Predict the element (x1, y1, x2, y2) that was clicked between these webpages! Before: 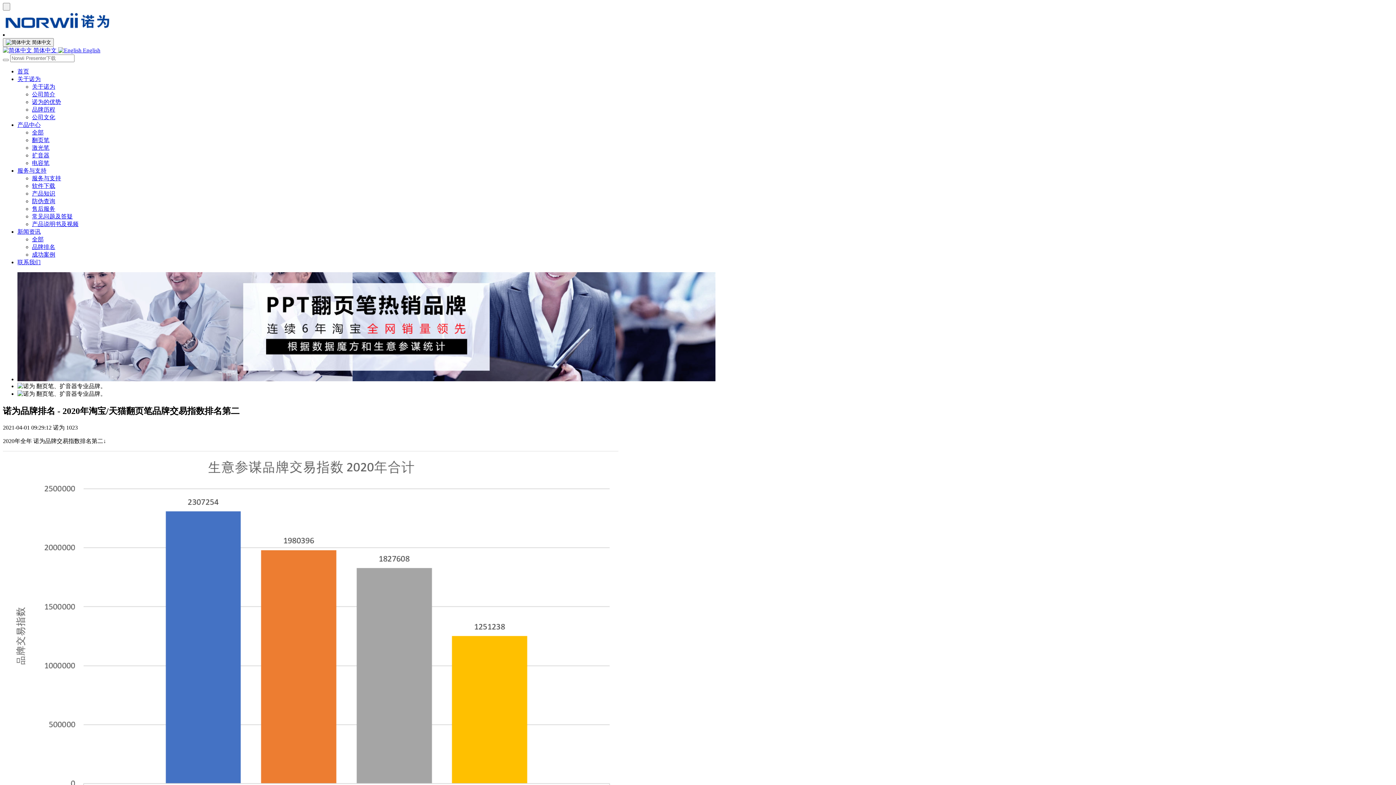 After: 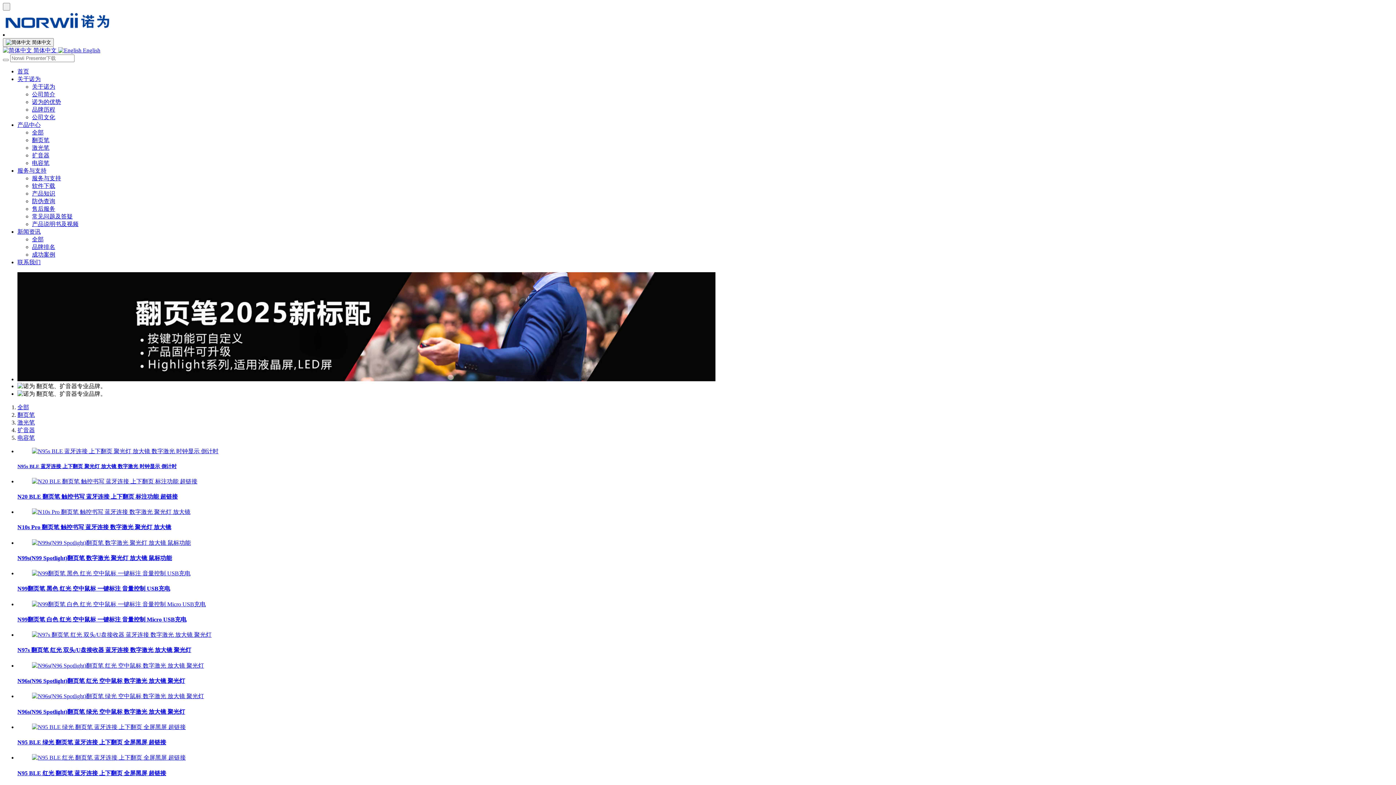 Action: bbox: (32, 137, 49, 143) label: 翻页笔